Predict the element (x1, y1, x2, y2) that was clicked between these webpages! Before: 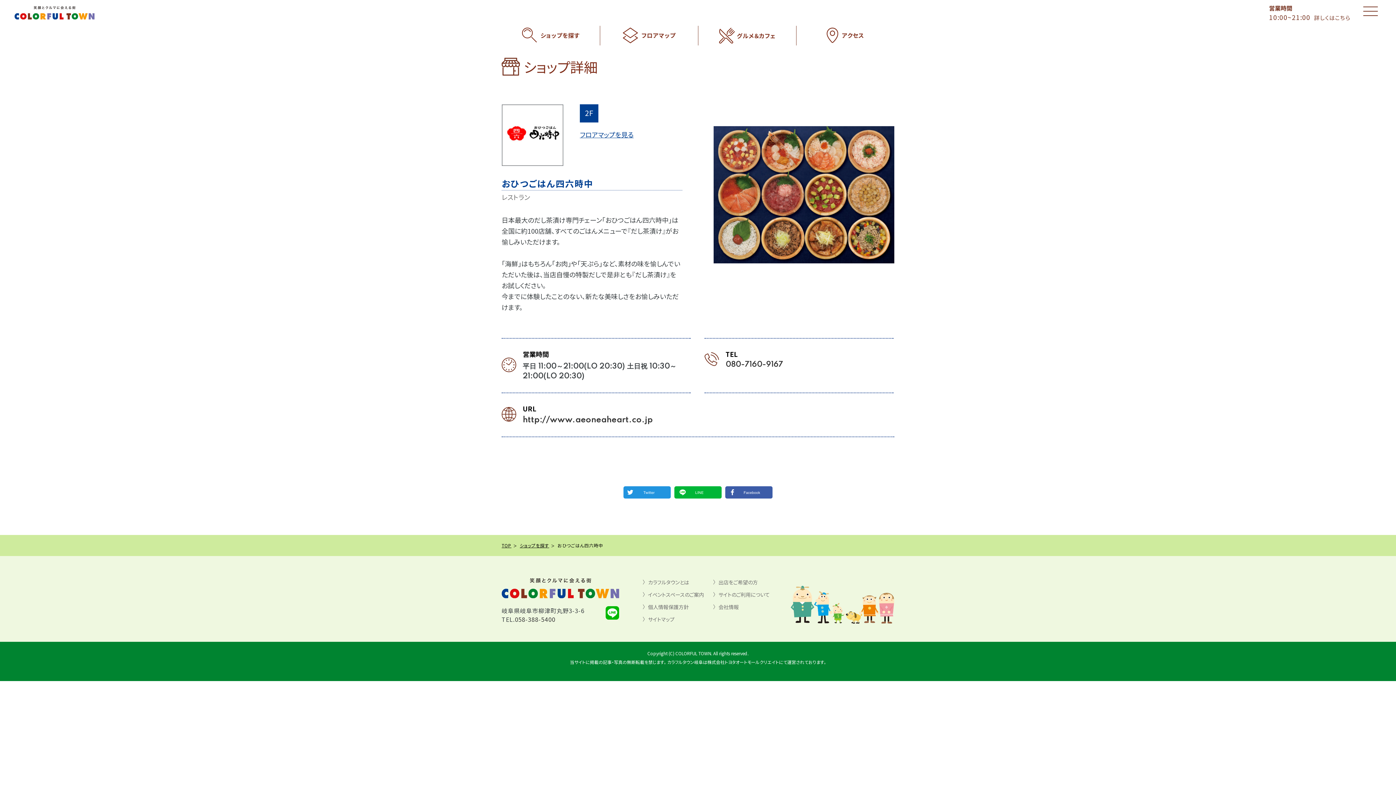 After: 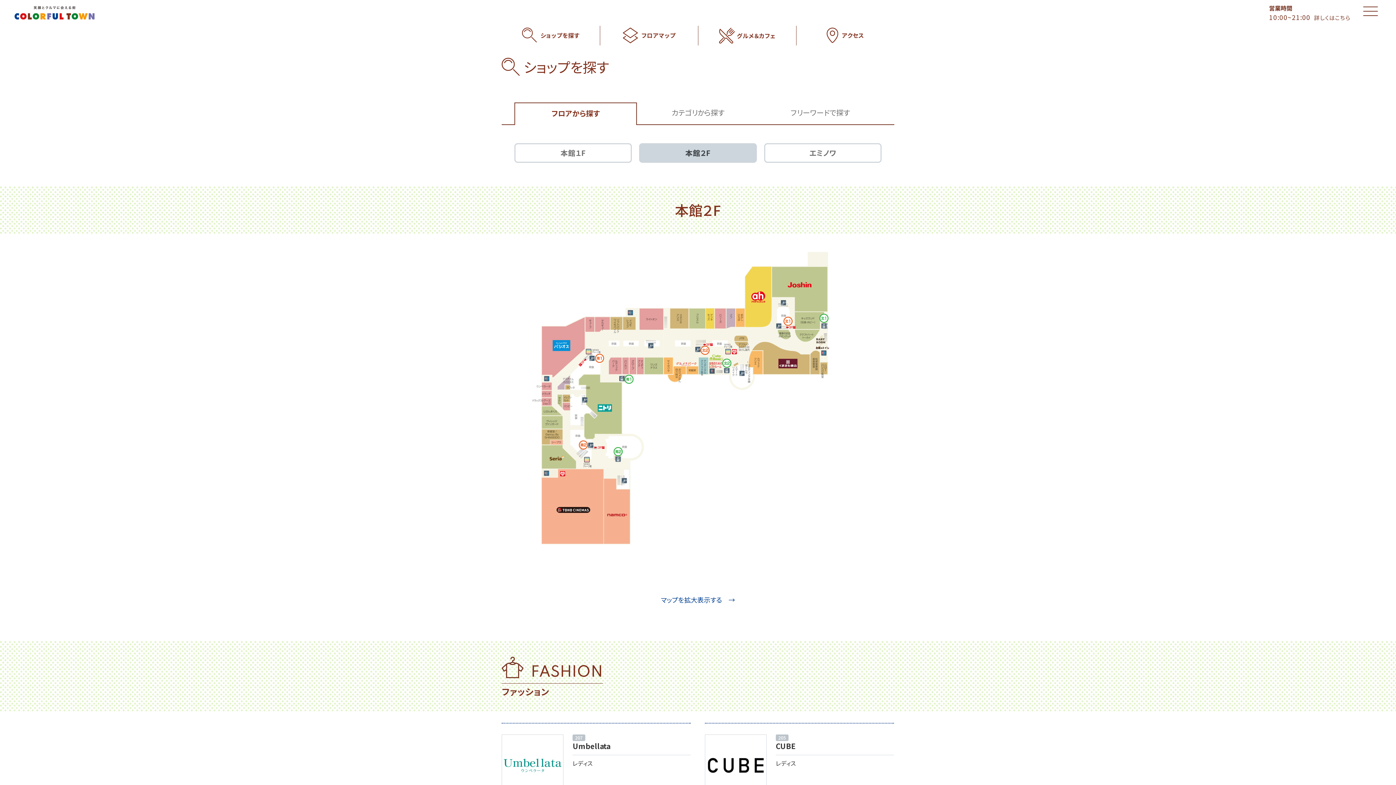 Action: label: フロアマップを見る bbox: (580, 129, 660, 139)